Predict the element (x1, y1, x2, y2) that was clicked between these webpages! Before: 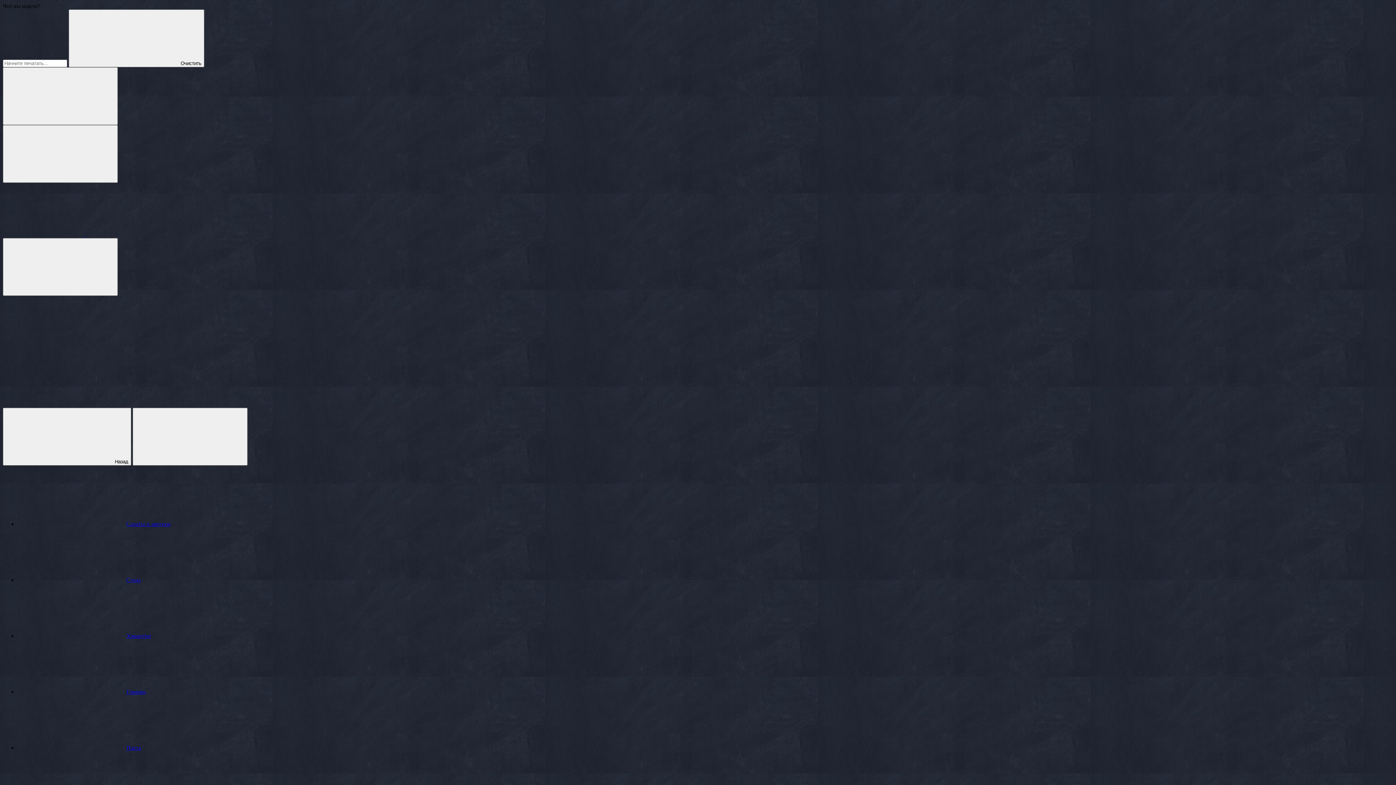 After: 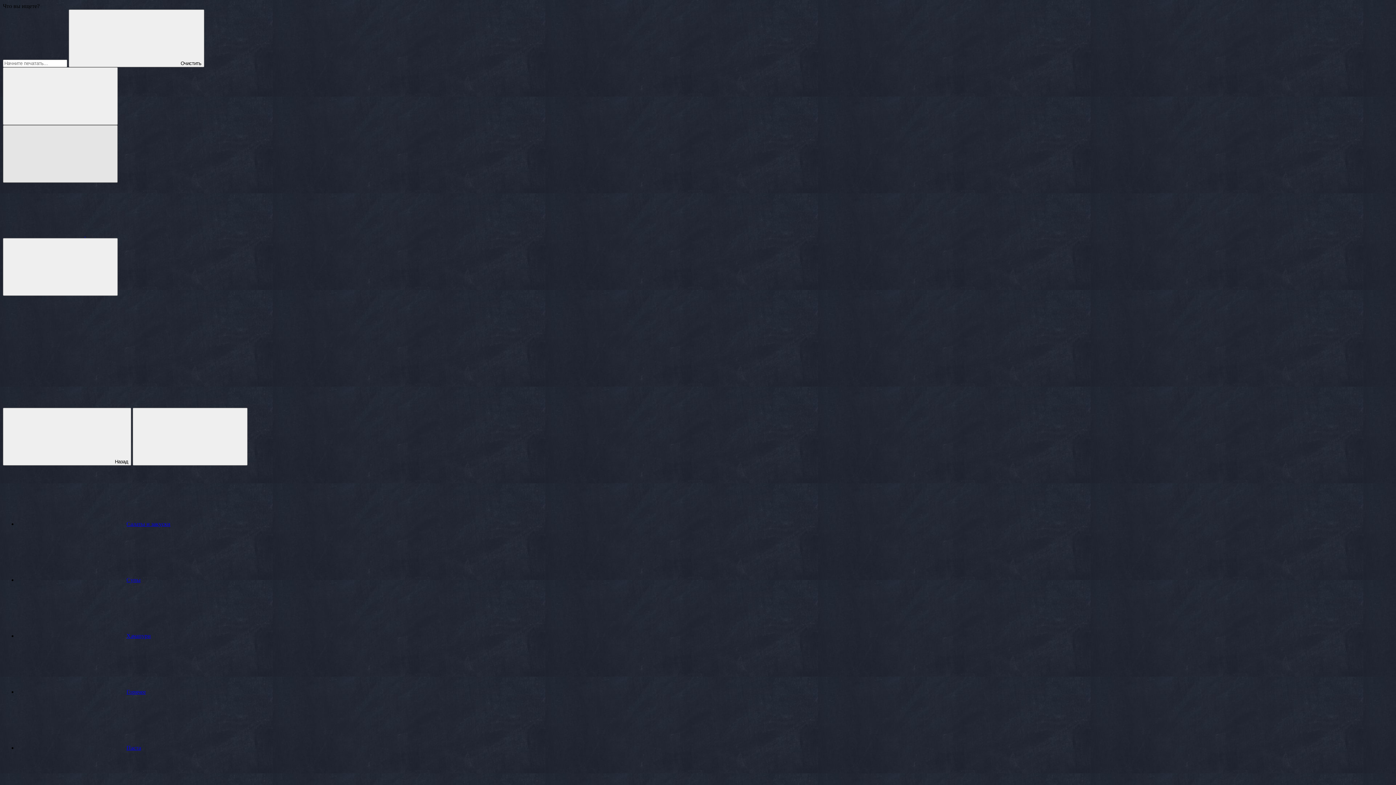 Action: bbox: (2, 125, 117, 182)